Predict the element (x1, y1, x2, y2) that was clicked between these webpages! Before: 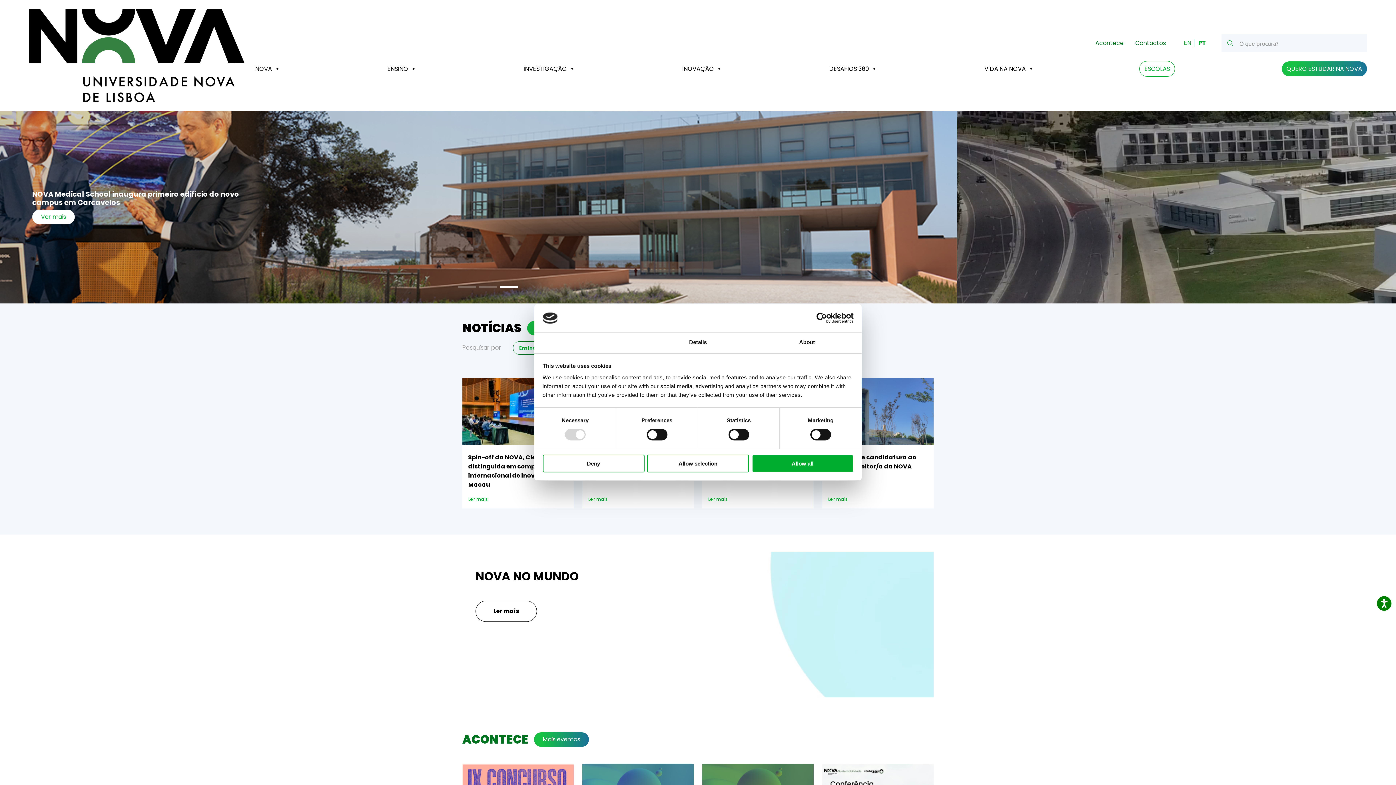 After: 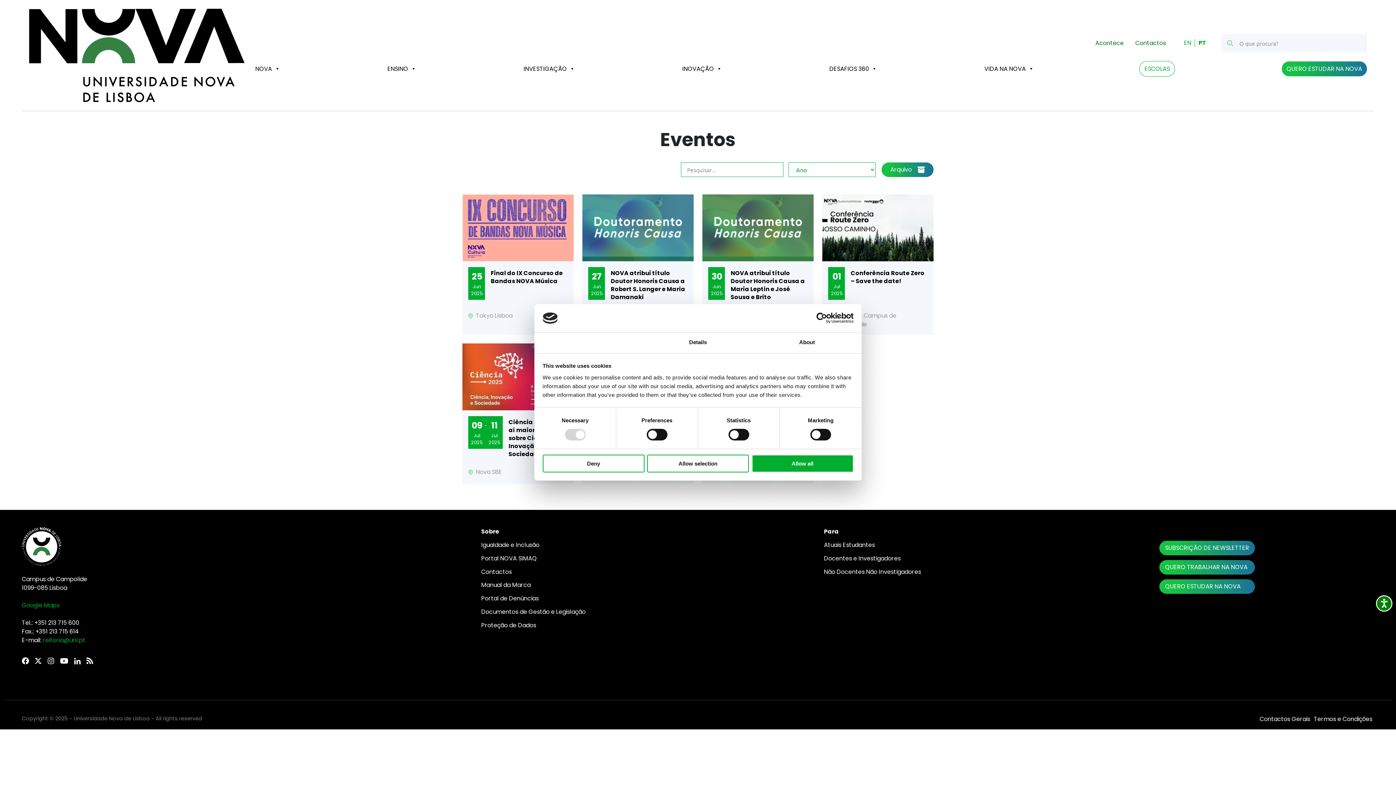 Action: label: Acontece bbox: (1095, 38, 1123, 47)